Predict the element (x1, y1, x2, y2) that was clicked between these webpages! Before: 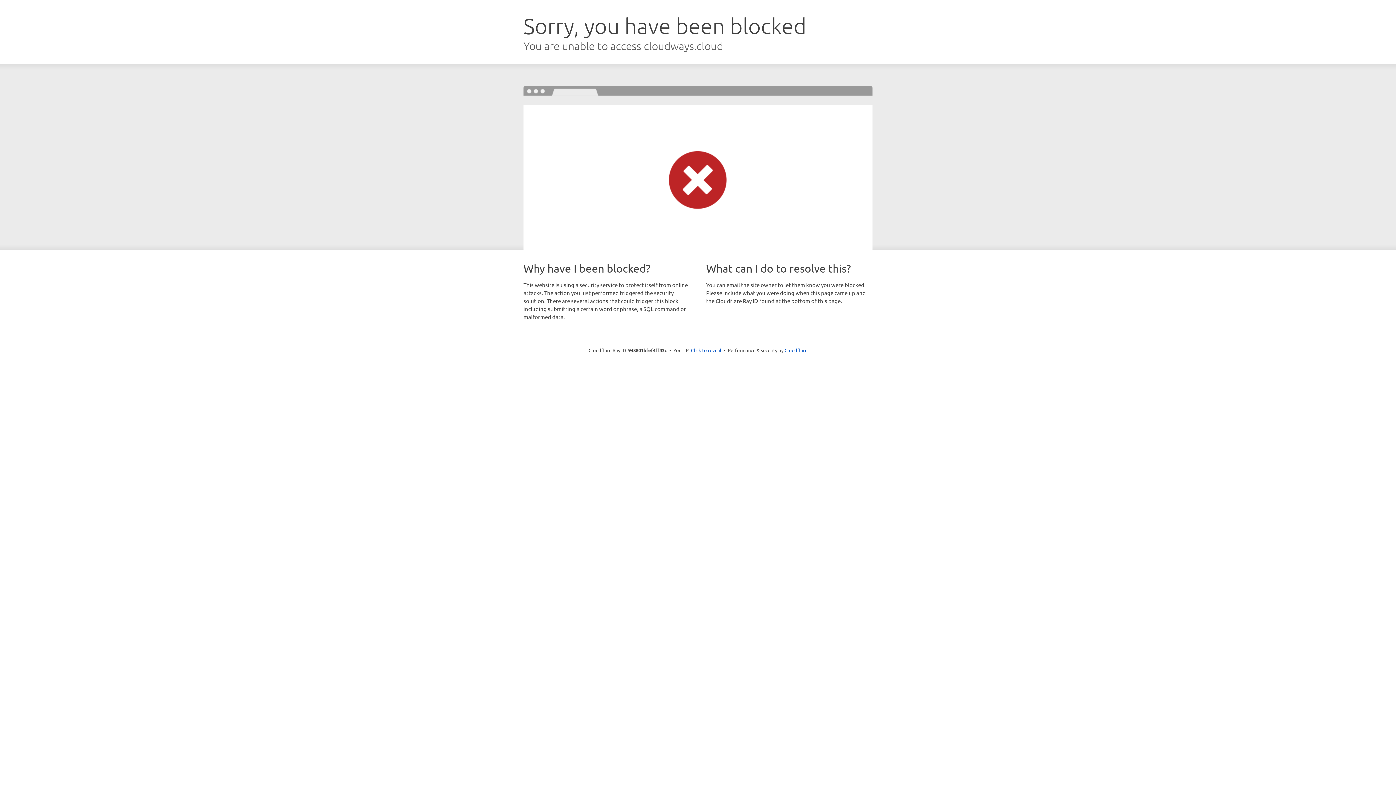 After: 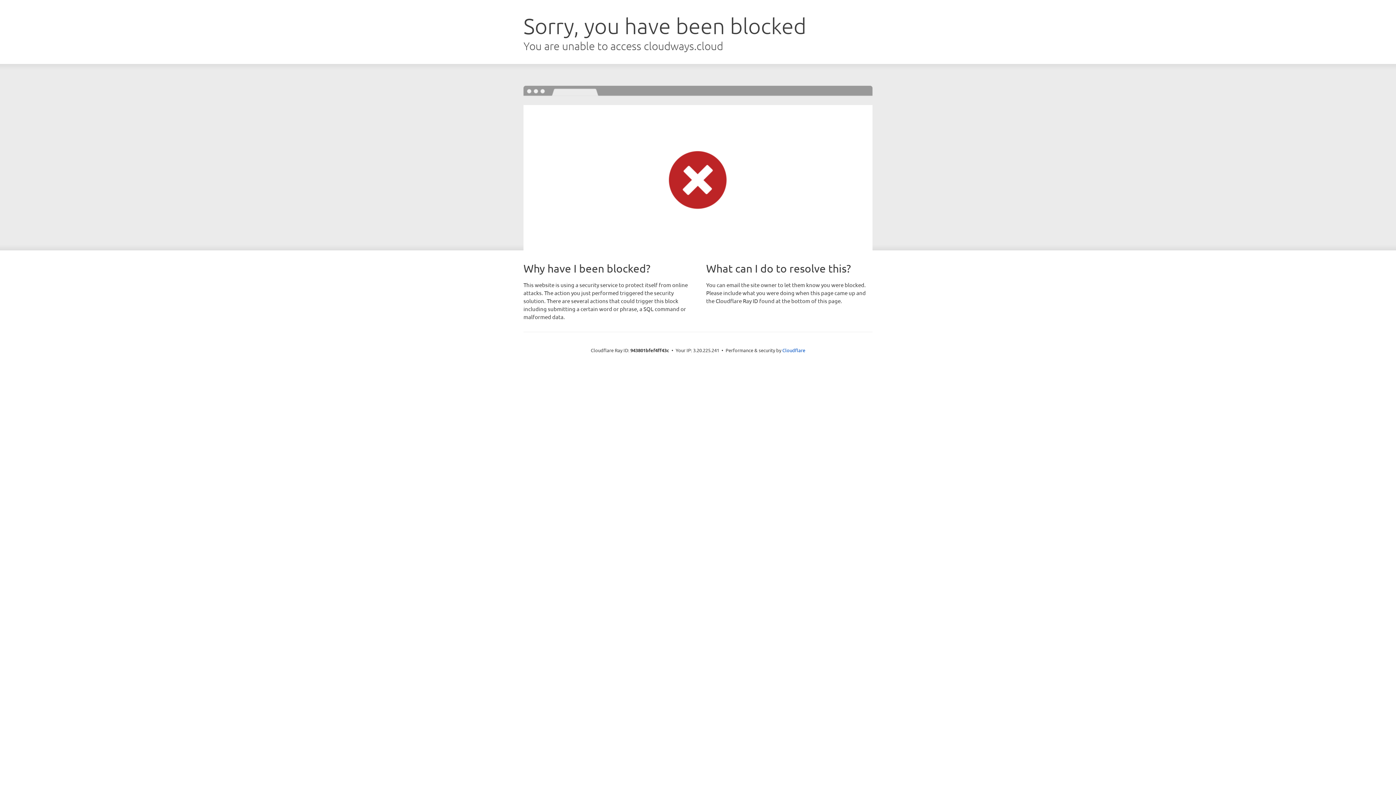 Action: bbox: (691, 346, 721, 353) label: Click to reveal